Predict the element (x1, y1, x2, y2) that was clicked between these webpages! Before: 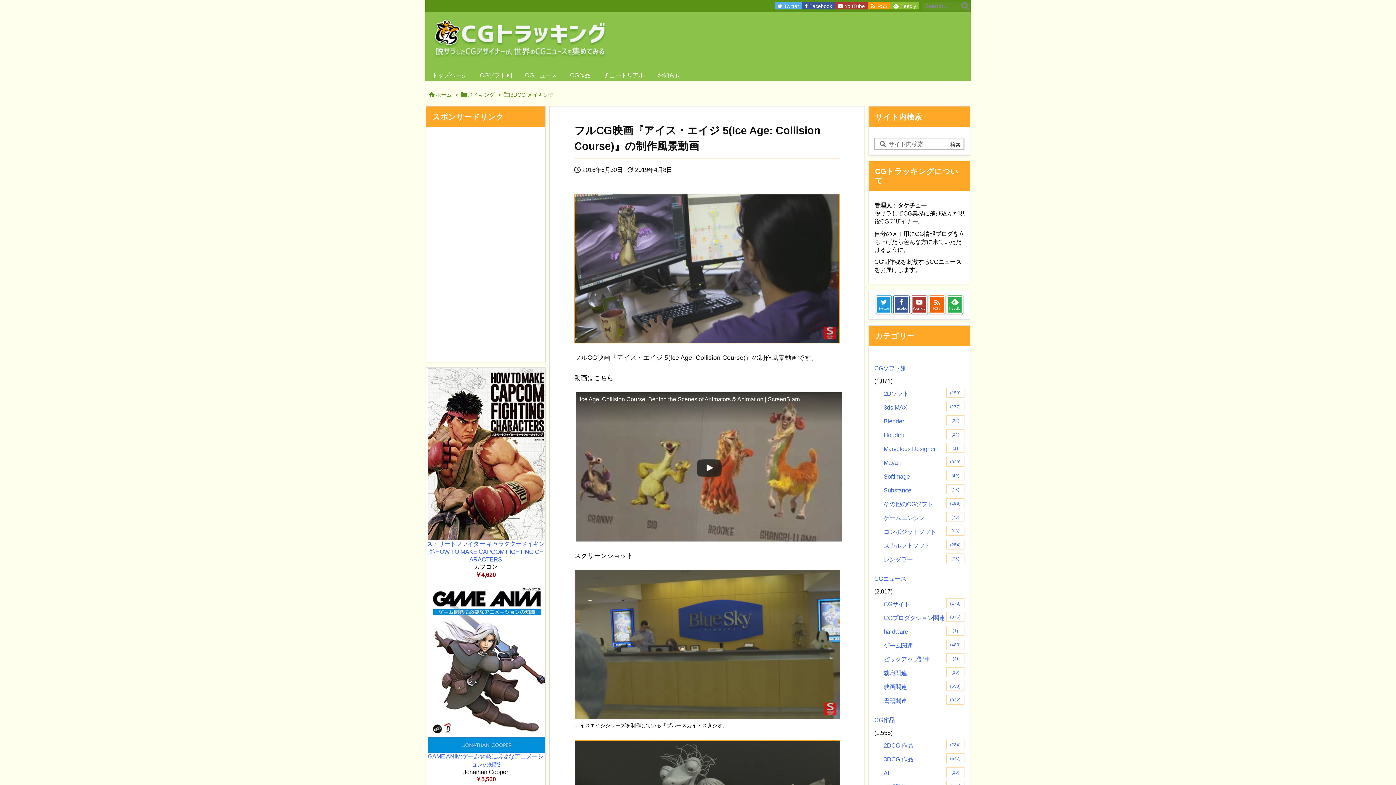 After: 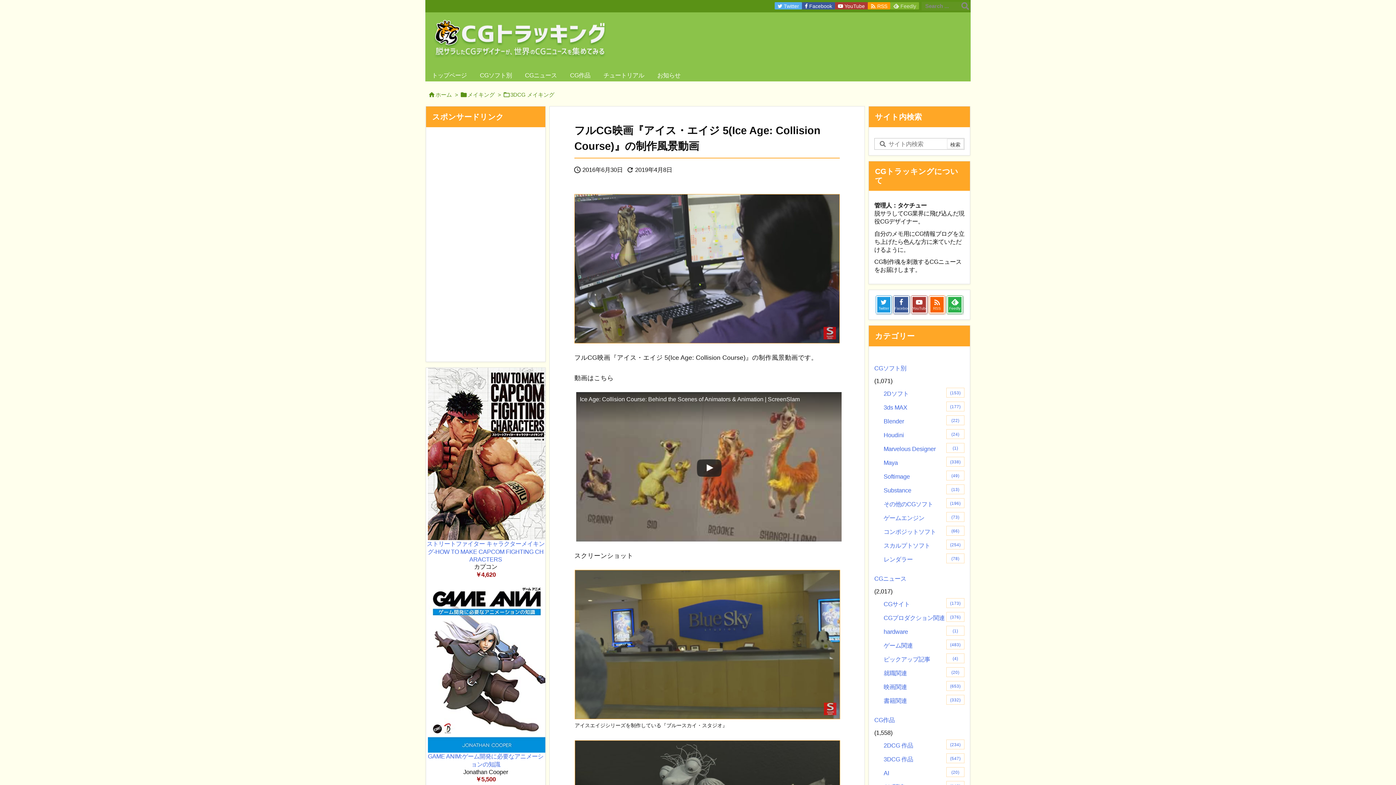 Action: label:   Feedly  bbox: (890, 2, 919, 9)